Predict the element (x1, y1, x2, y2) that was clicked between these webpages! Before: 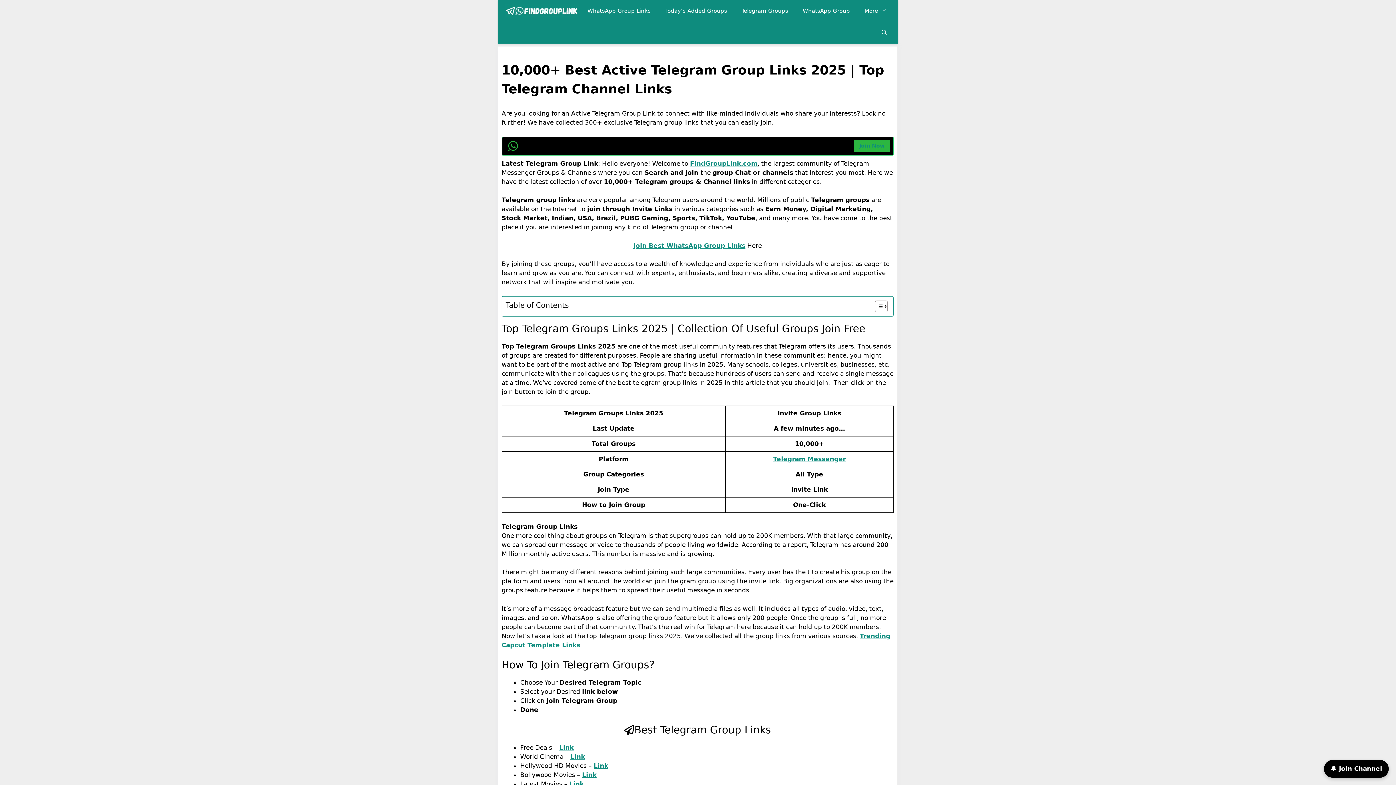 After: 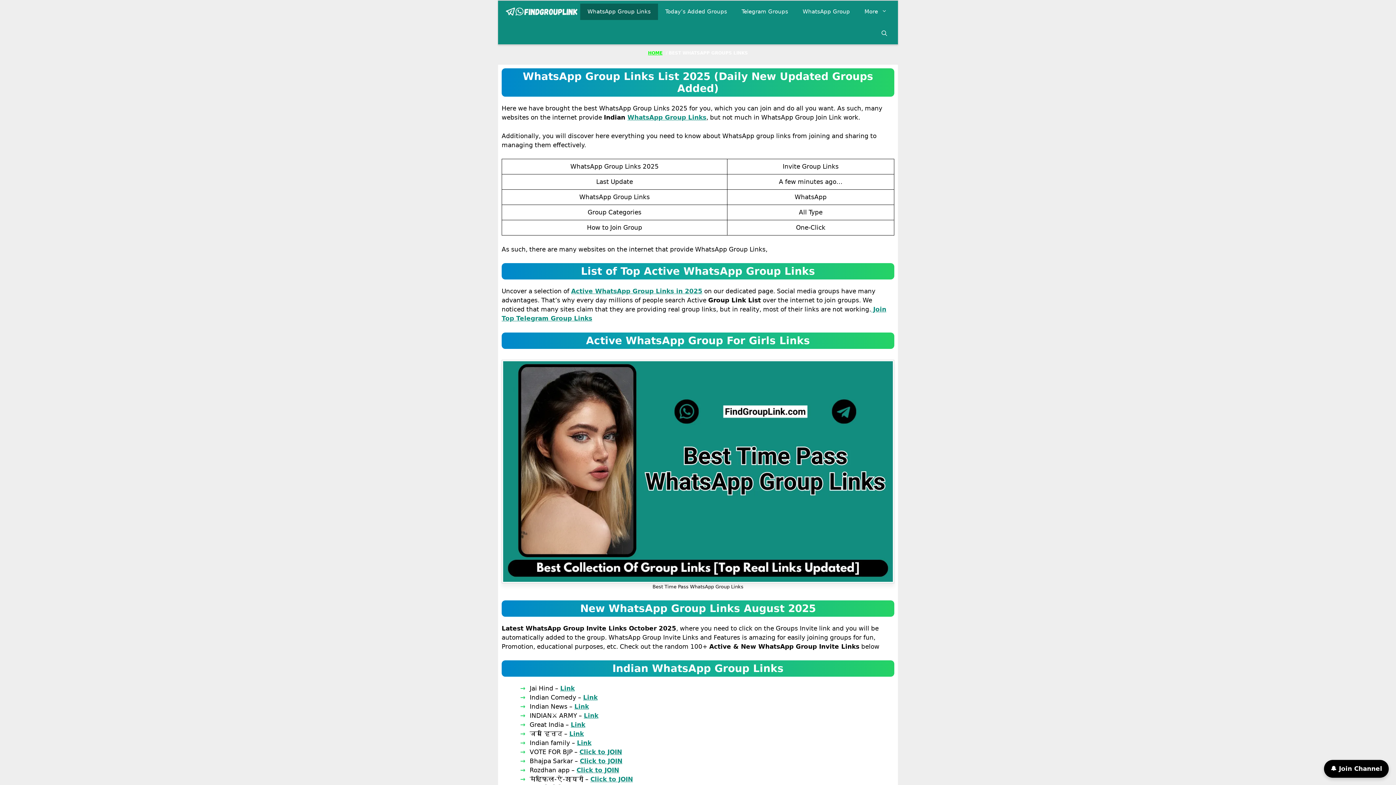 Action: label: Join Best WhatsApp Group Links bbox: (633, 242, 745, 249)